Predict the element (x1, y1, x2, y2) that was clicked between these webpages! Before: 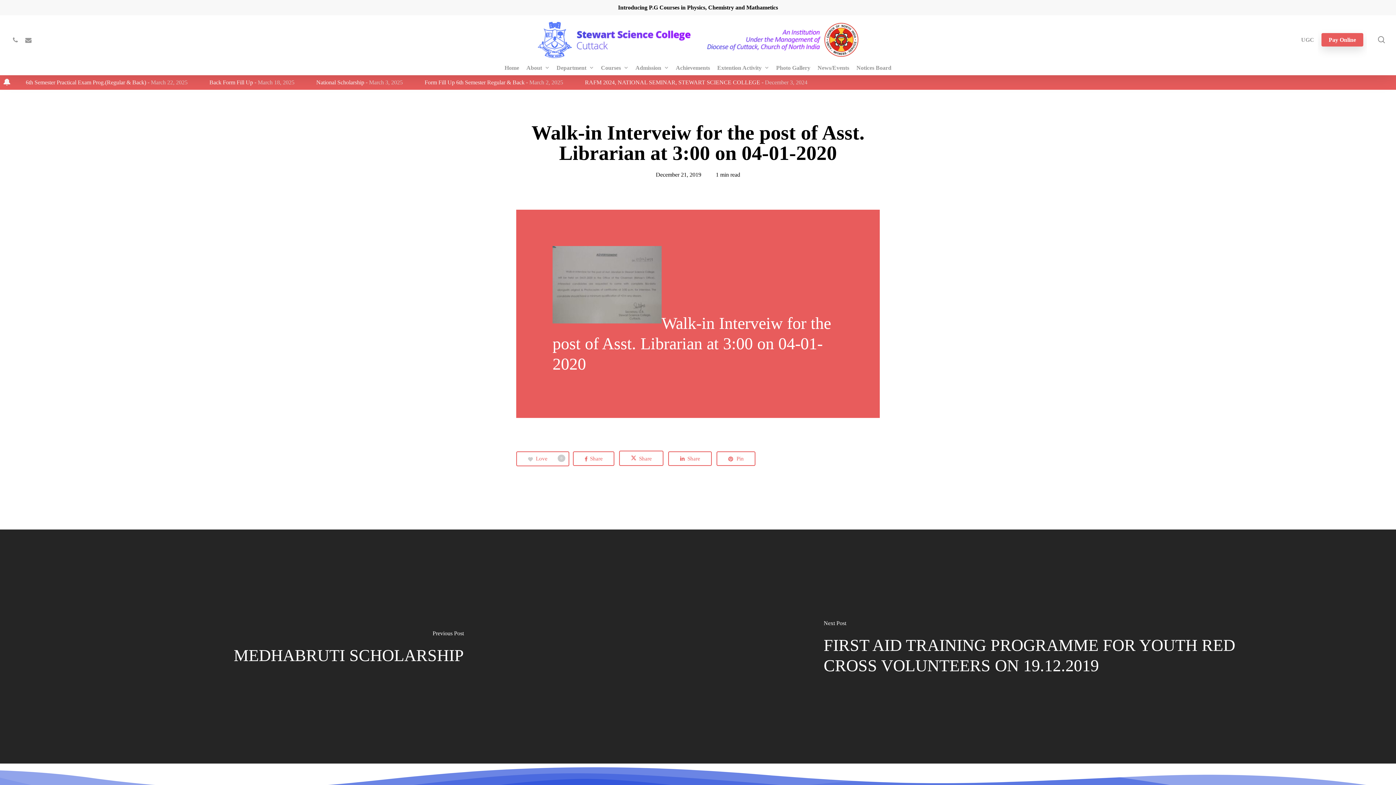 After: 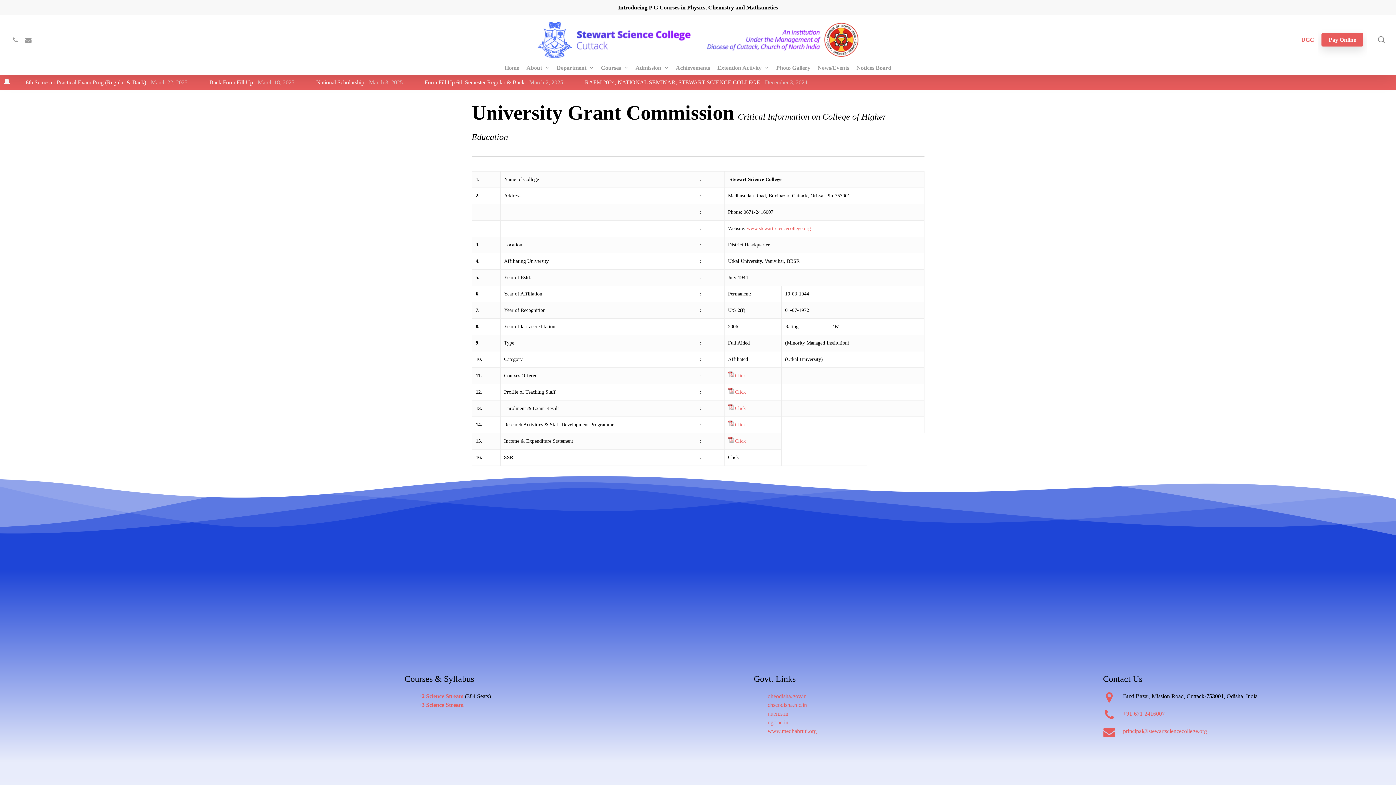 Action: bbox: (1297, 36, 1318, 43) label: UGC